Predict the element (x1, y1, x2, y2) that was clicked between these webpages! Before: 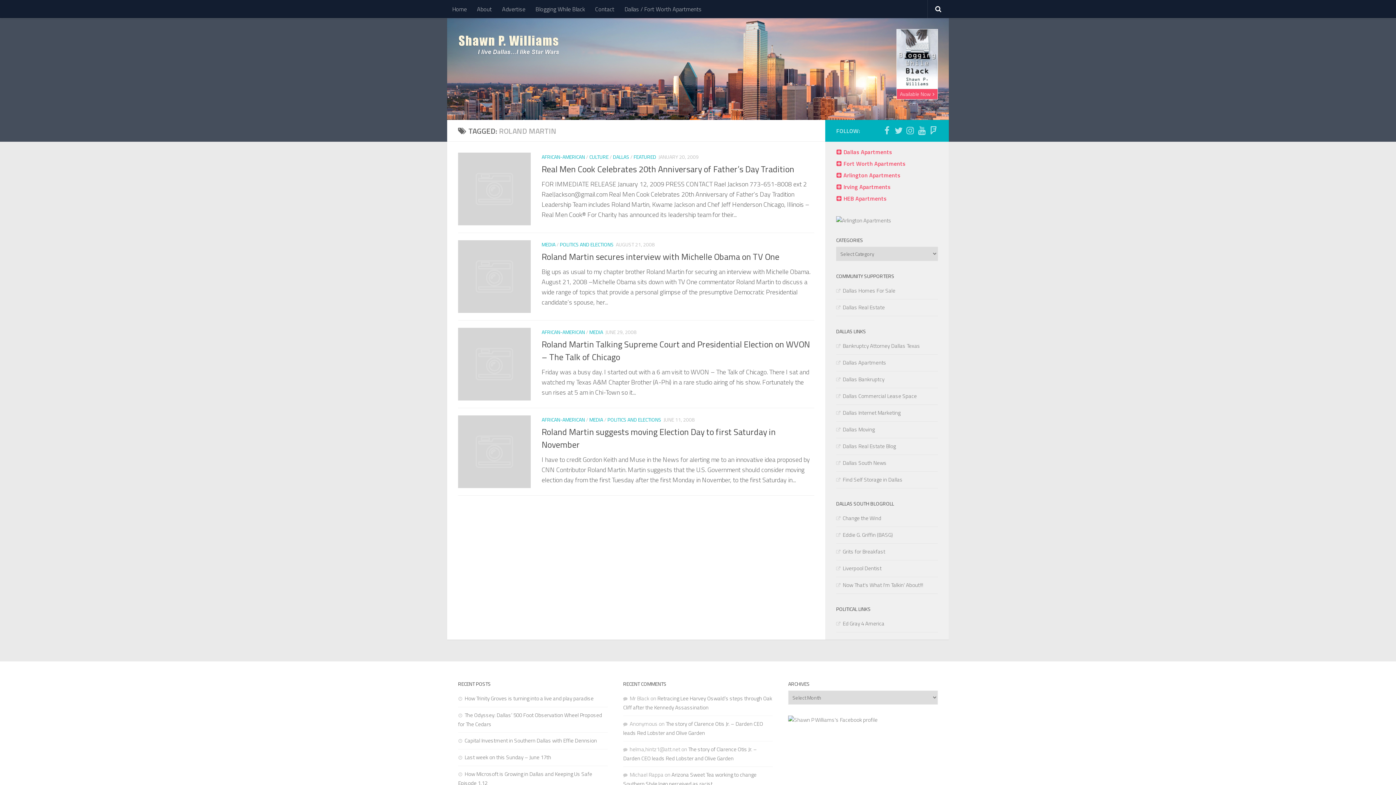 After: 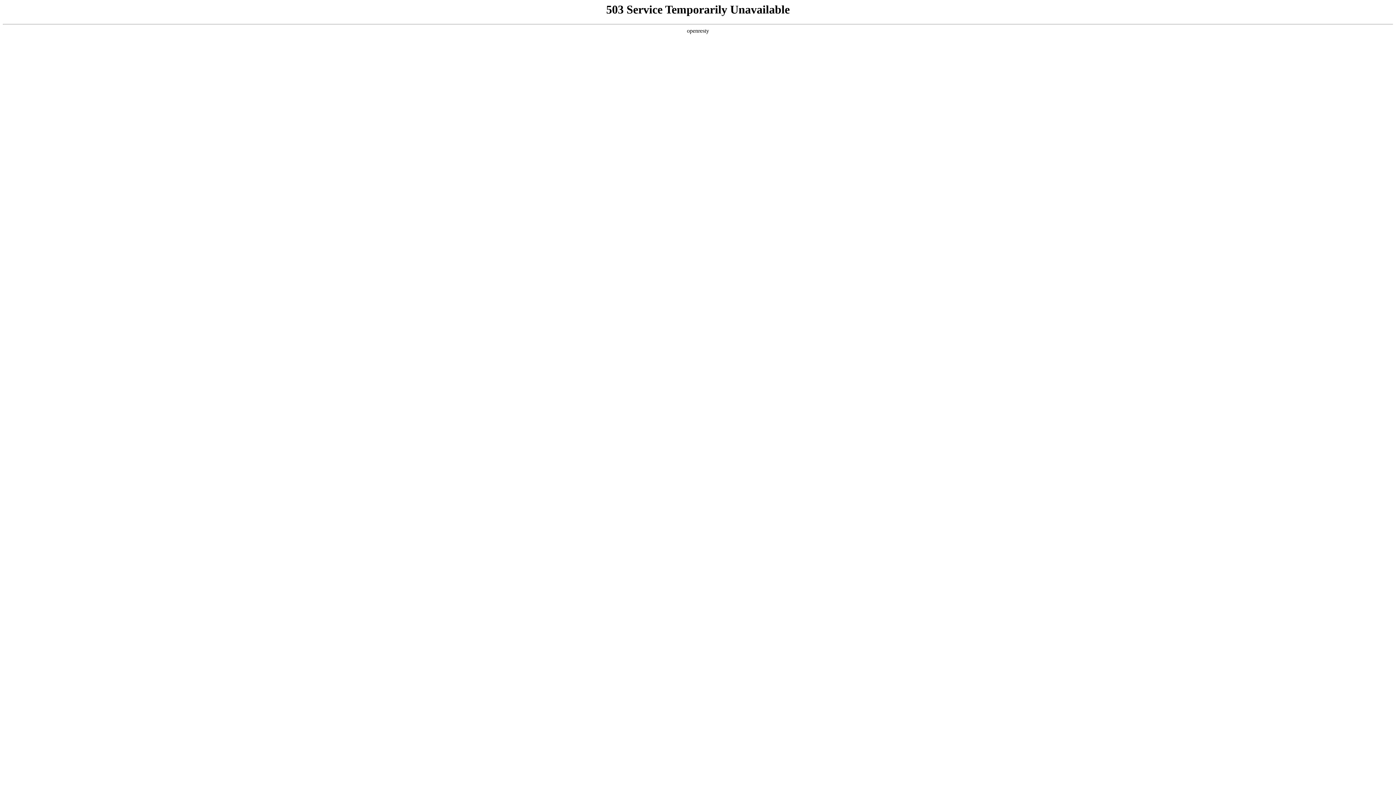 Action: bbox: (836, 303, 885, 311) label: Dallas Real Estate